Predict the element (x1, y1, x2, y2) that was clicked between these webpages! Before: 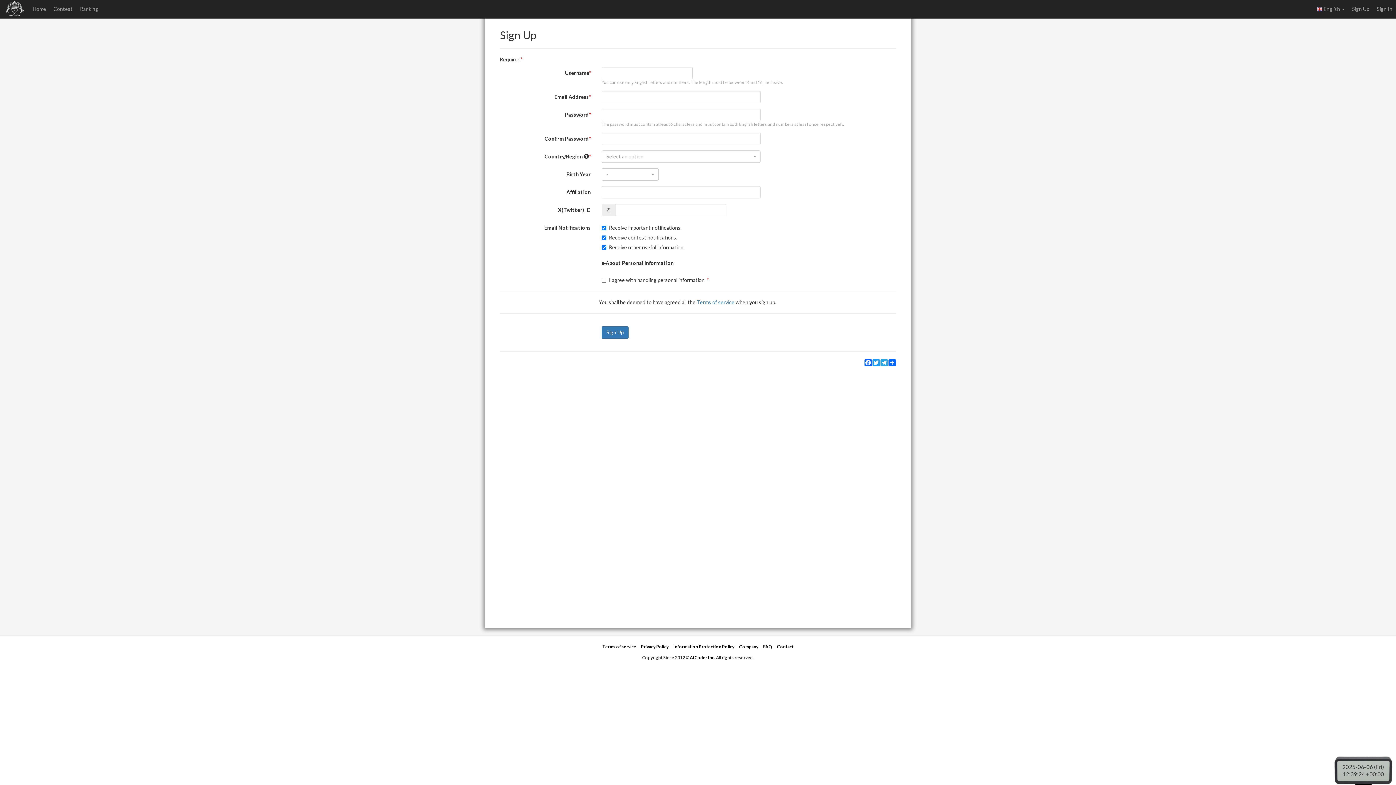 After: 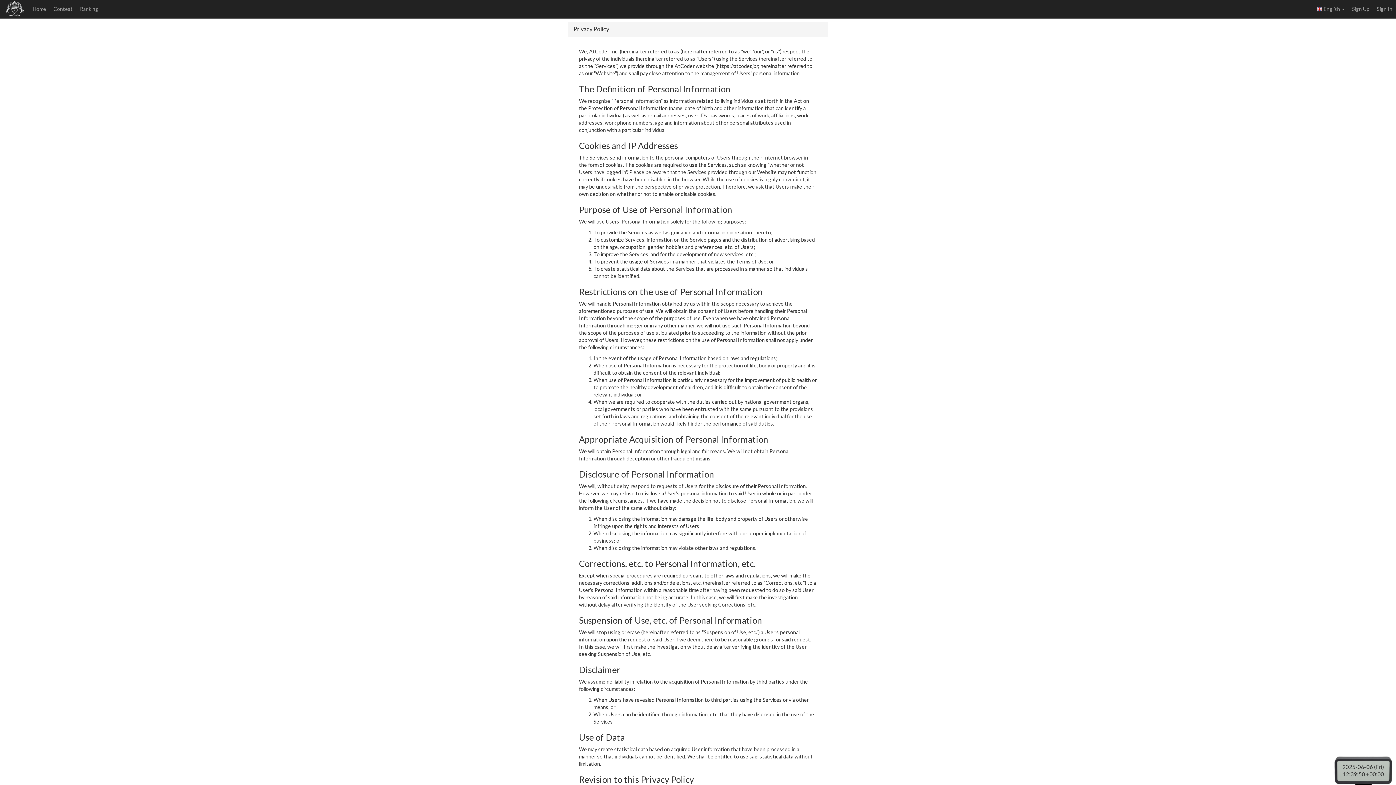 Action: bbox: (641, 644, 668, 649) label: Privacy Policy